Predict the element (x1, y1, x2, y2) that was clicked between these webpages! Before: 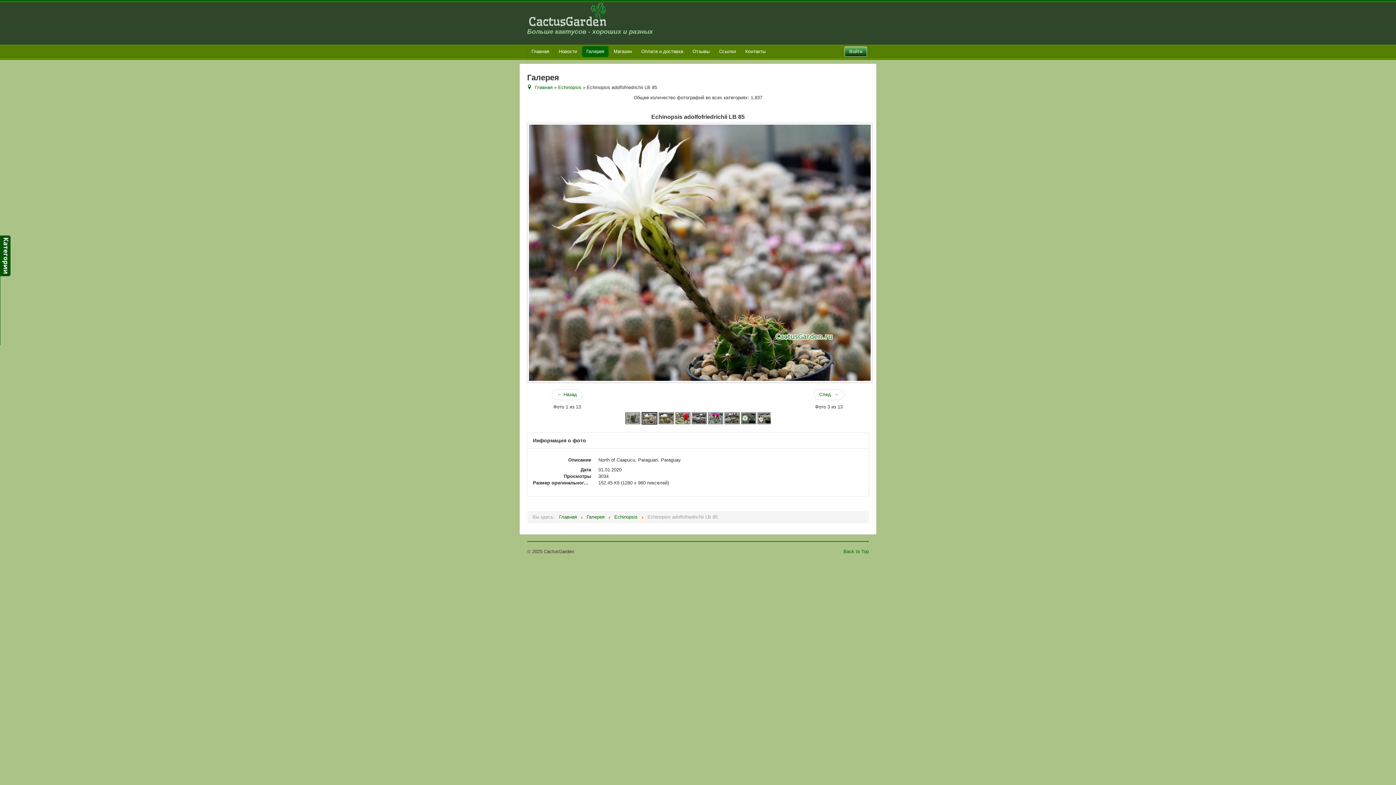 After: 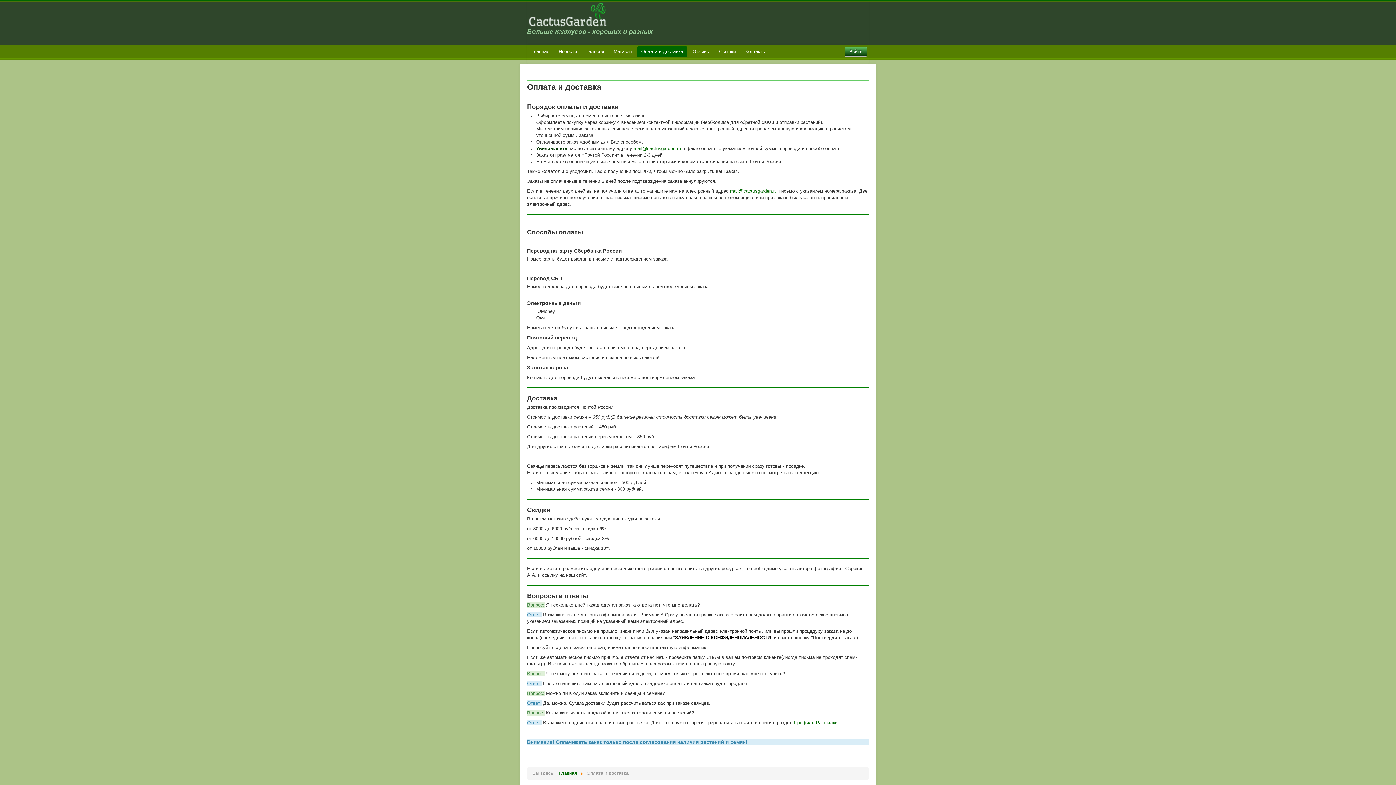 Action: label: Оплата и доставка bbox: (637, 46, 687, 57)